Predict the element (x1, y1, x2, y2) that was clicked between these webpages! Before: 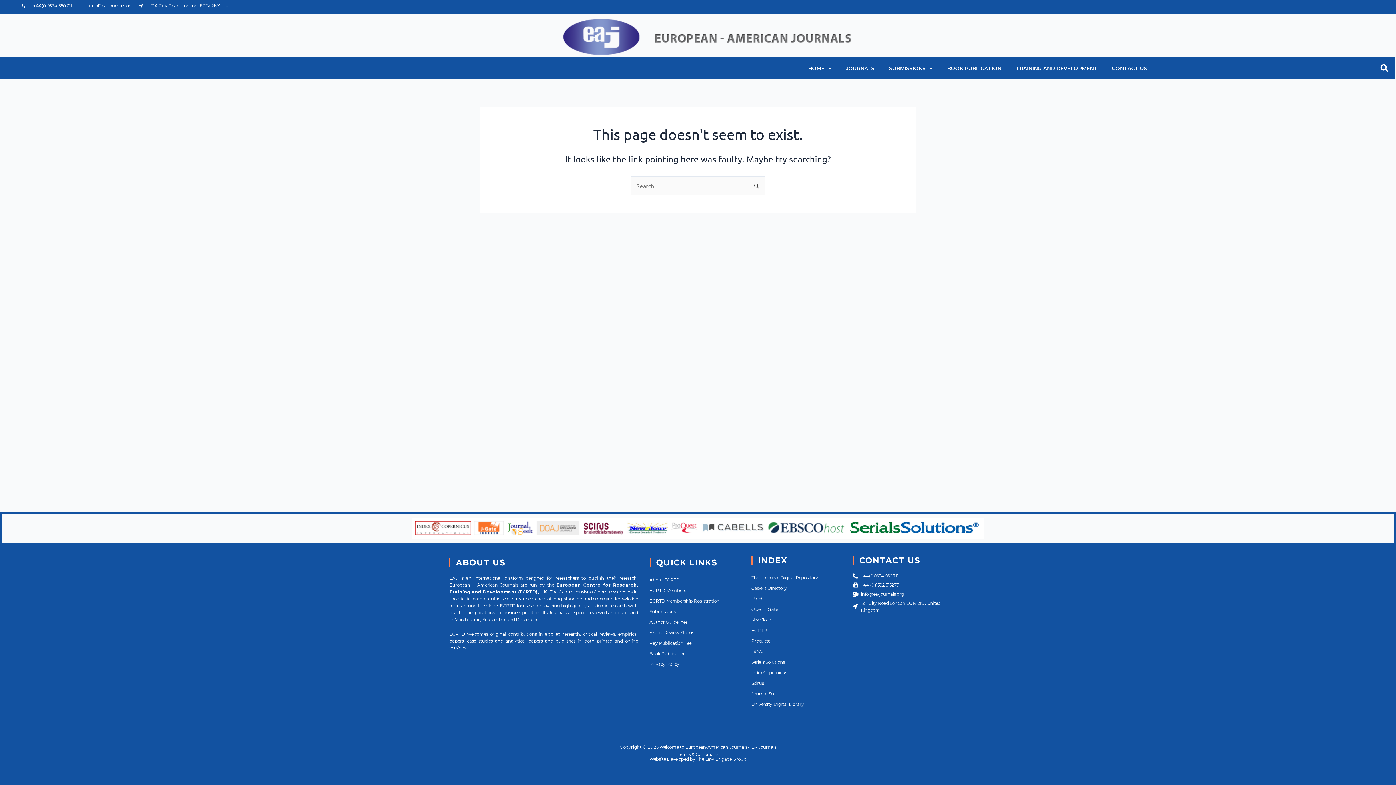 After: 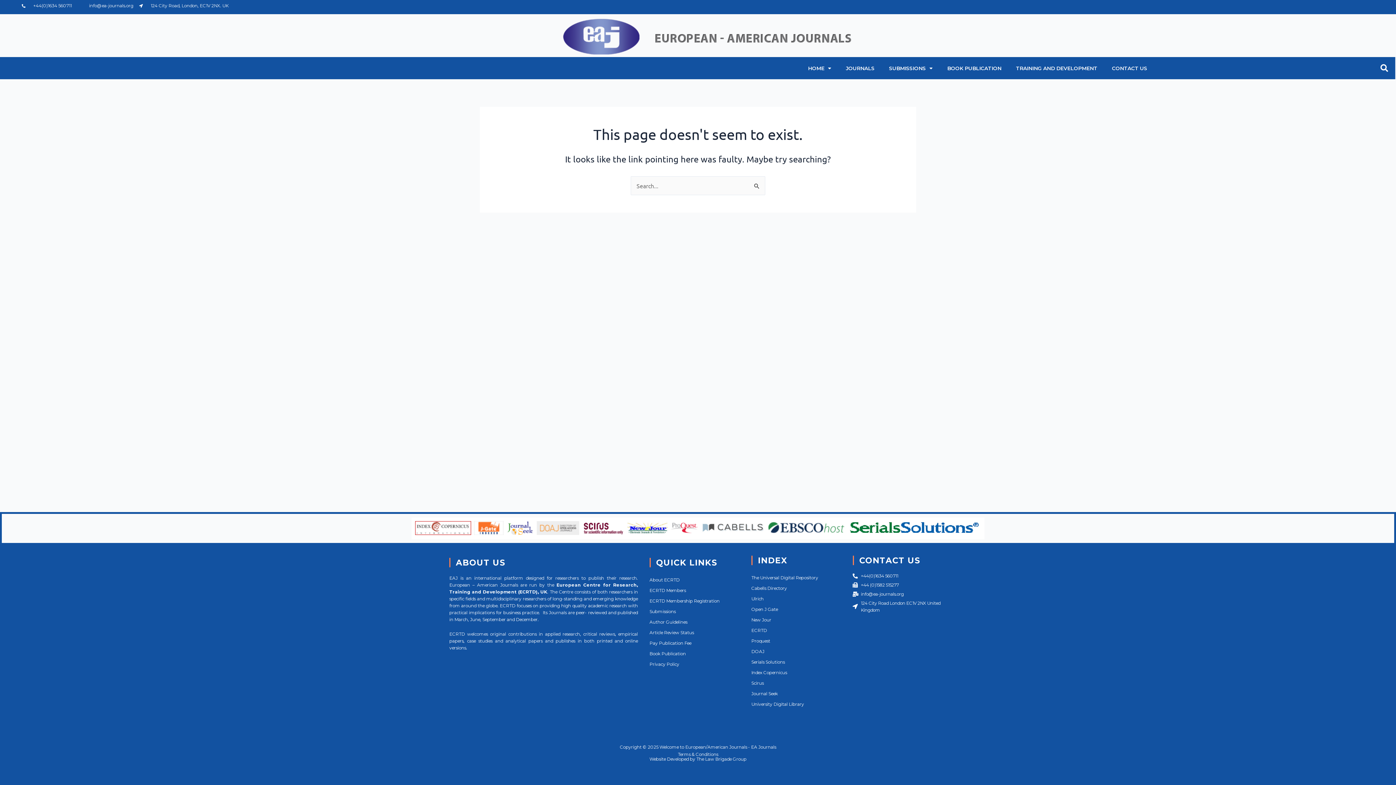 Action: label: Index Copernicus bbox: (751, 670, 787, 675)